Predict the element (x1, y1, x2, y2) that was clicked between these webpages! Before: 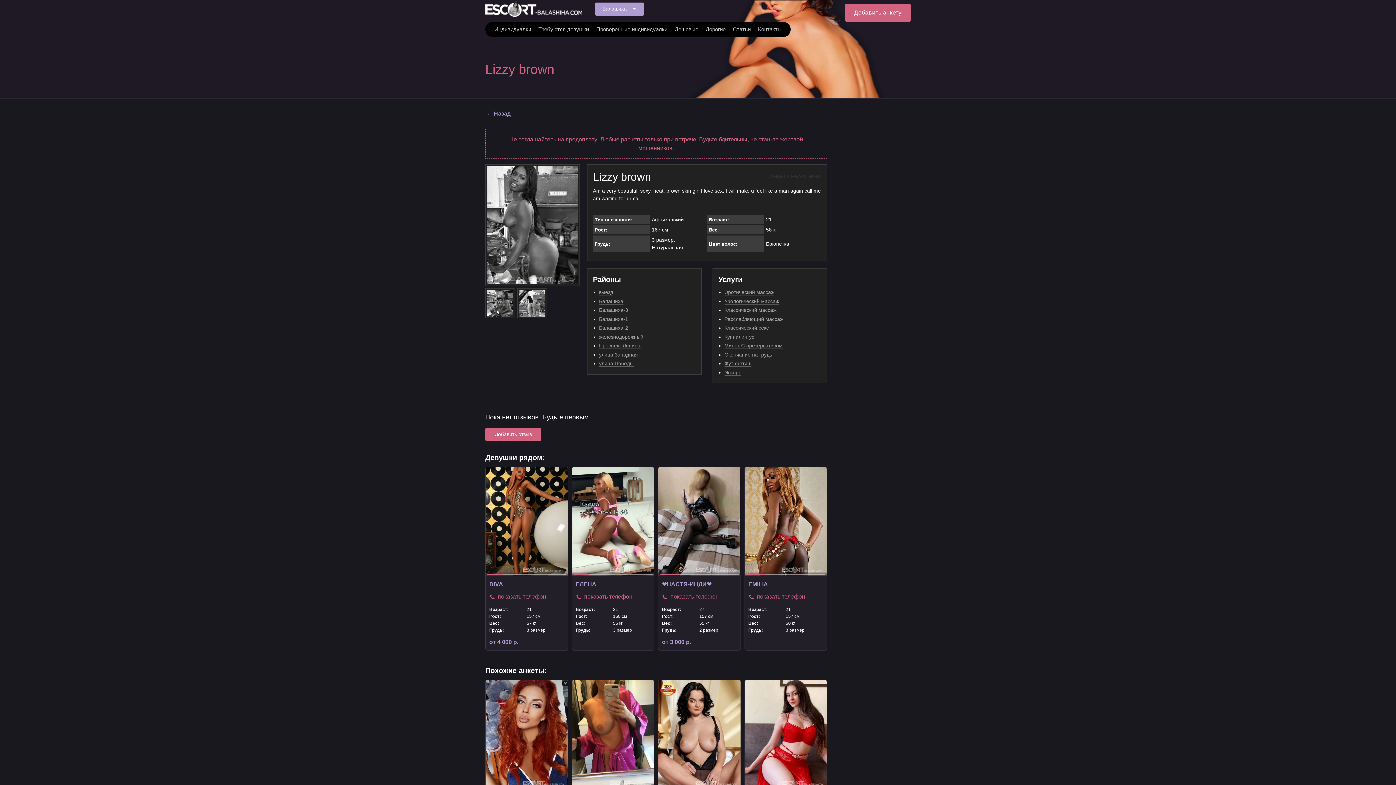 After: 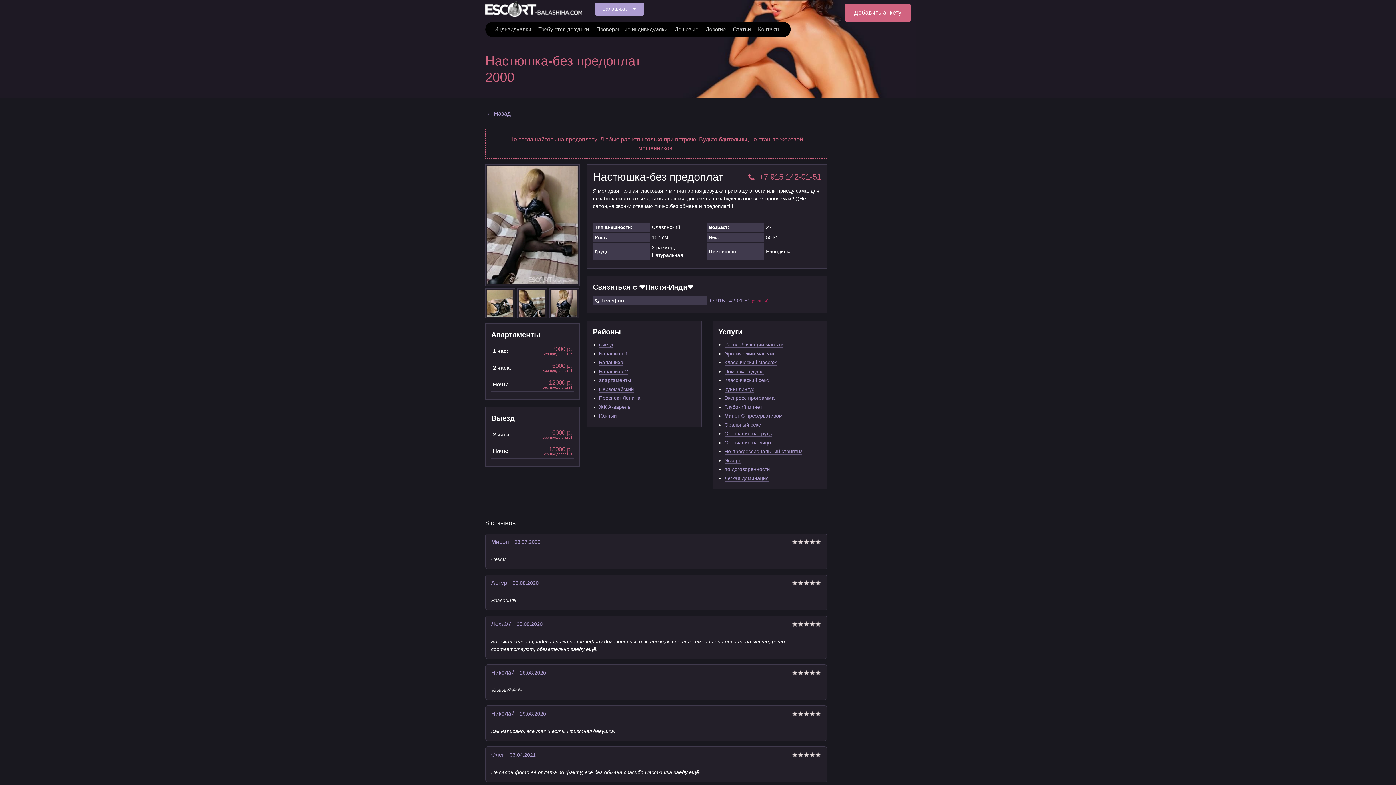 Action: label: 4 of 4 bbox: (719, 574, 739, 575)